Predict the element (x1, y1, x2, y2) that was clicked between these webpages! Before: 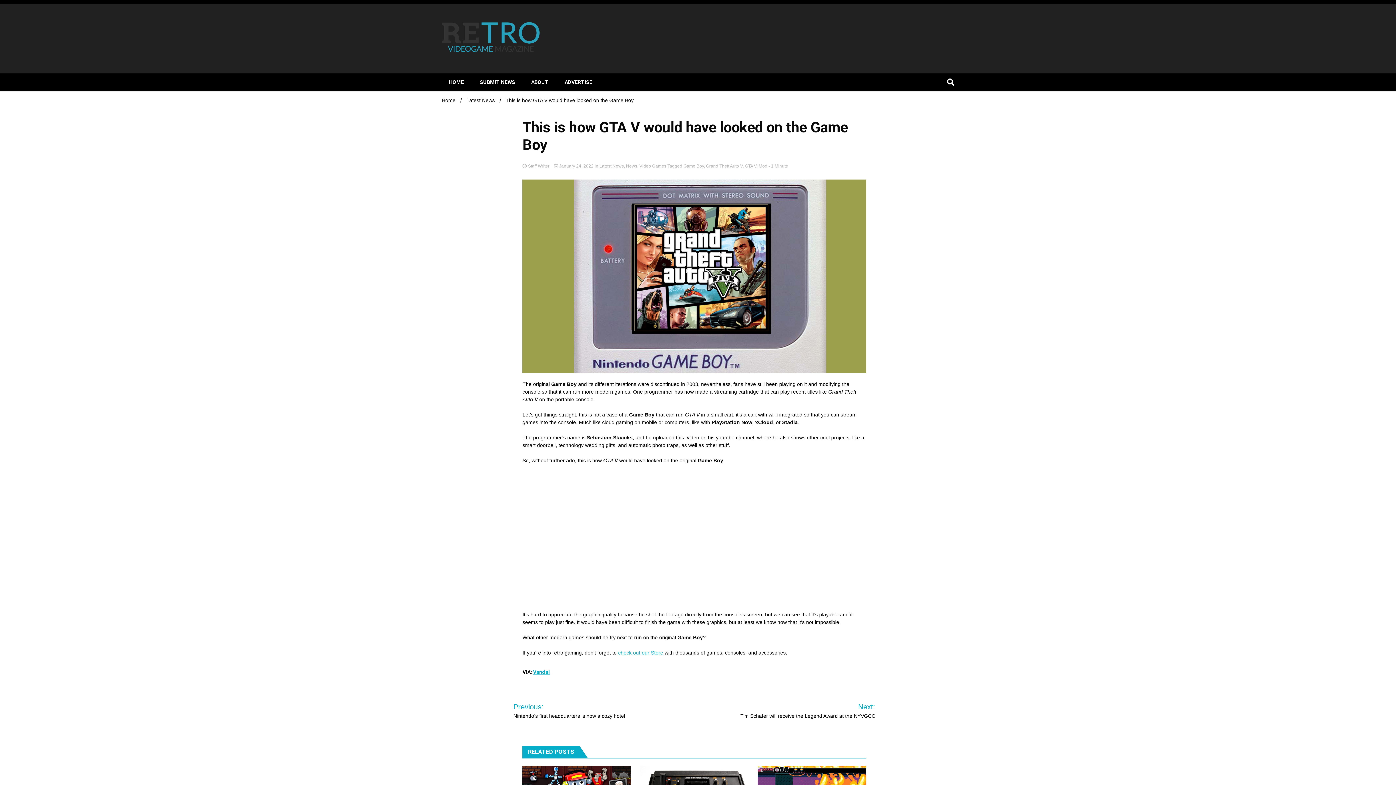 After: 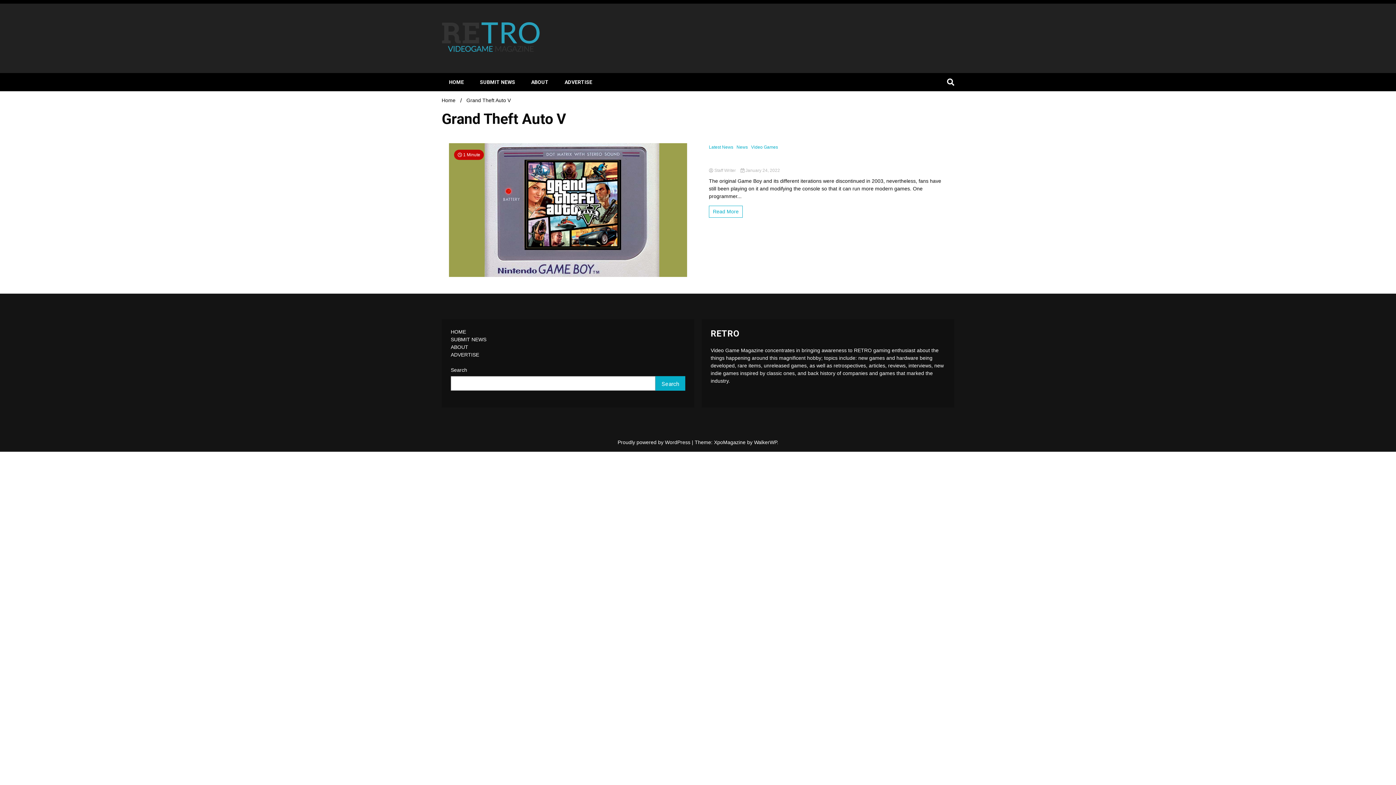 Action: label: Grand Theft Auto V bbox: (706, 163, 742, 168)